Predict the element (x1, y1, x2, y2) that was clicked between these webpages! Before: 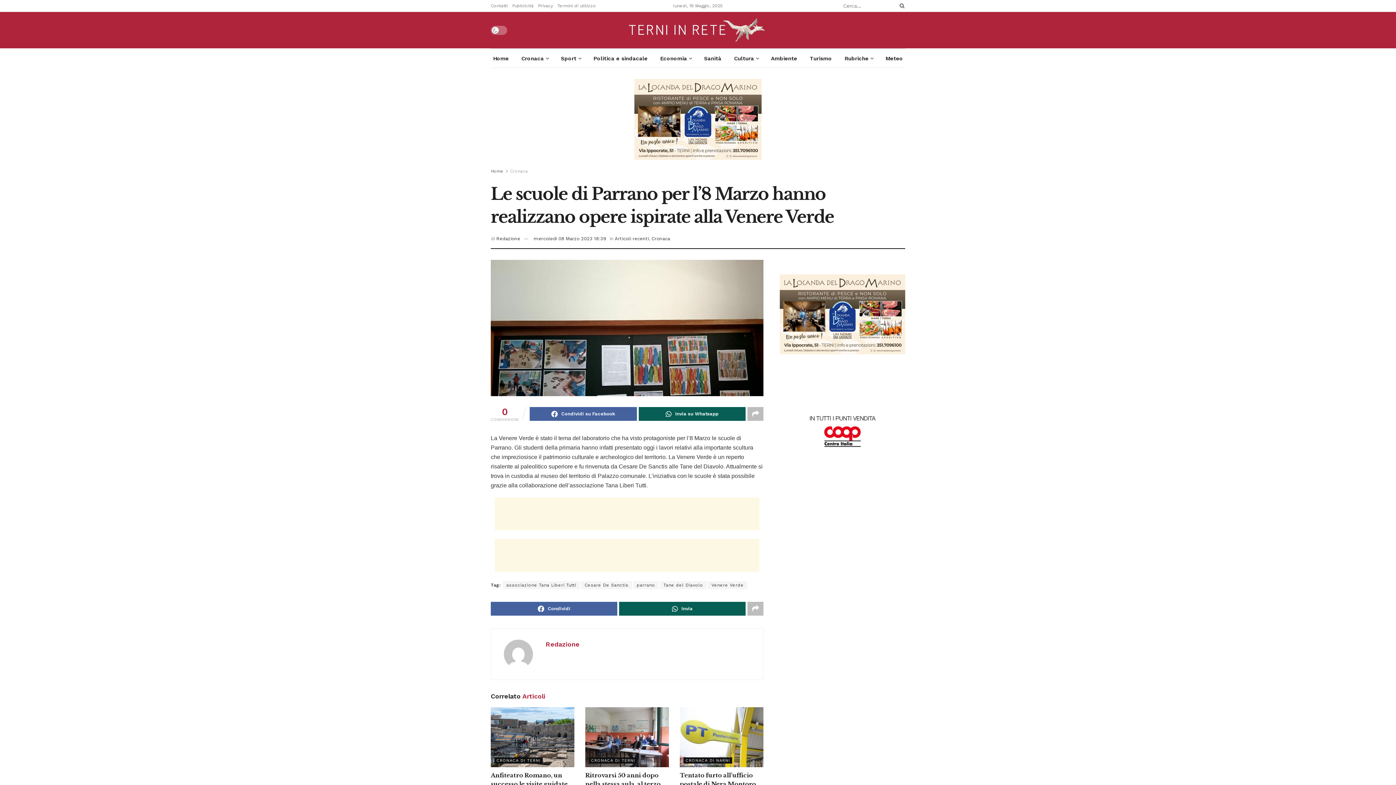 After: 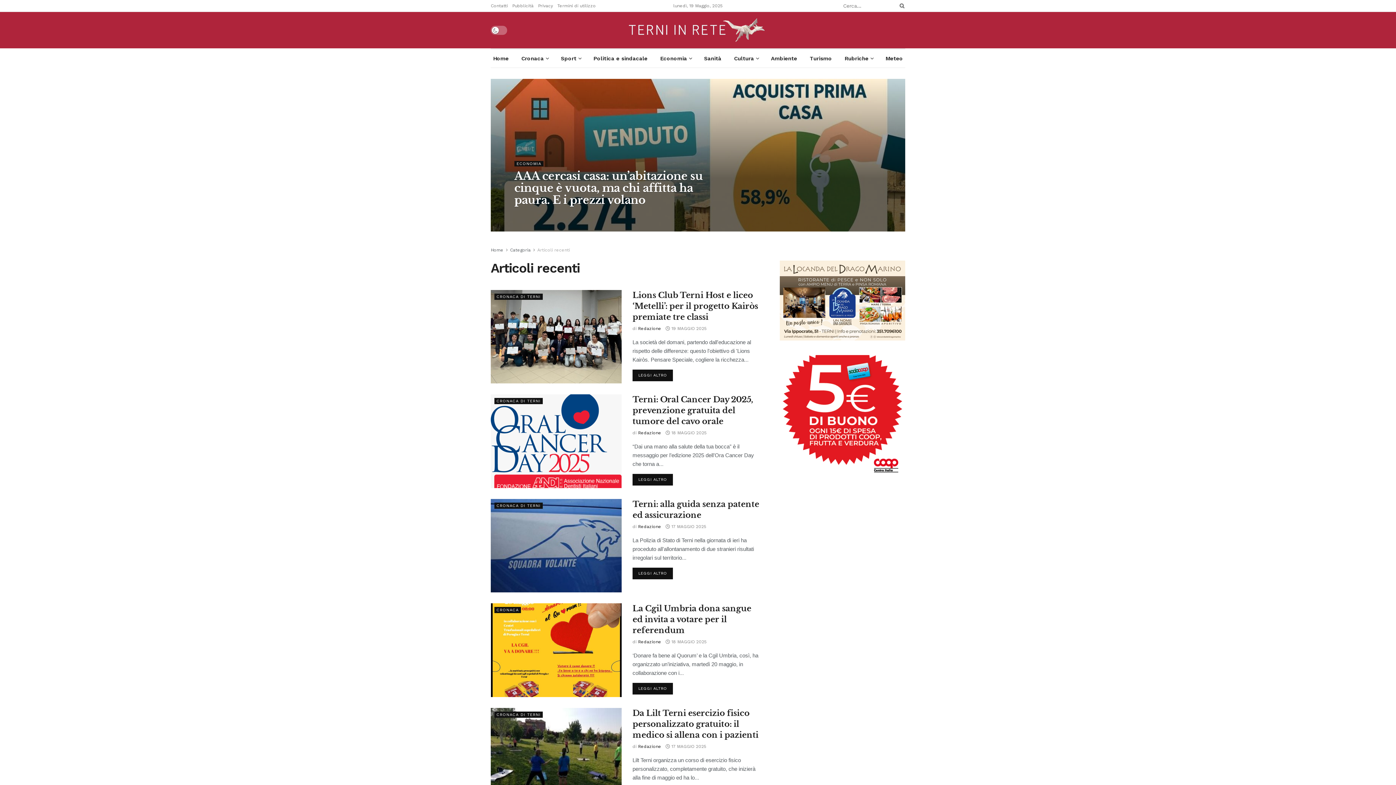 Action: bbox: (614, 236, 649, 241) label: Articoli recenti